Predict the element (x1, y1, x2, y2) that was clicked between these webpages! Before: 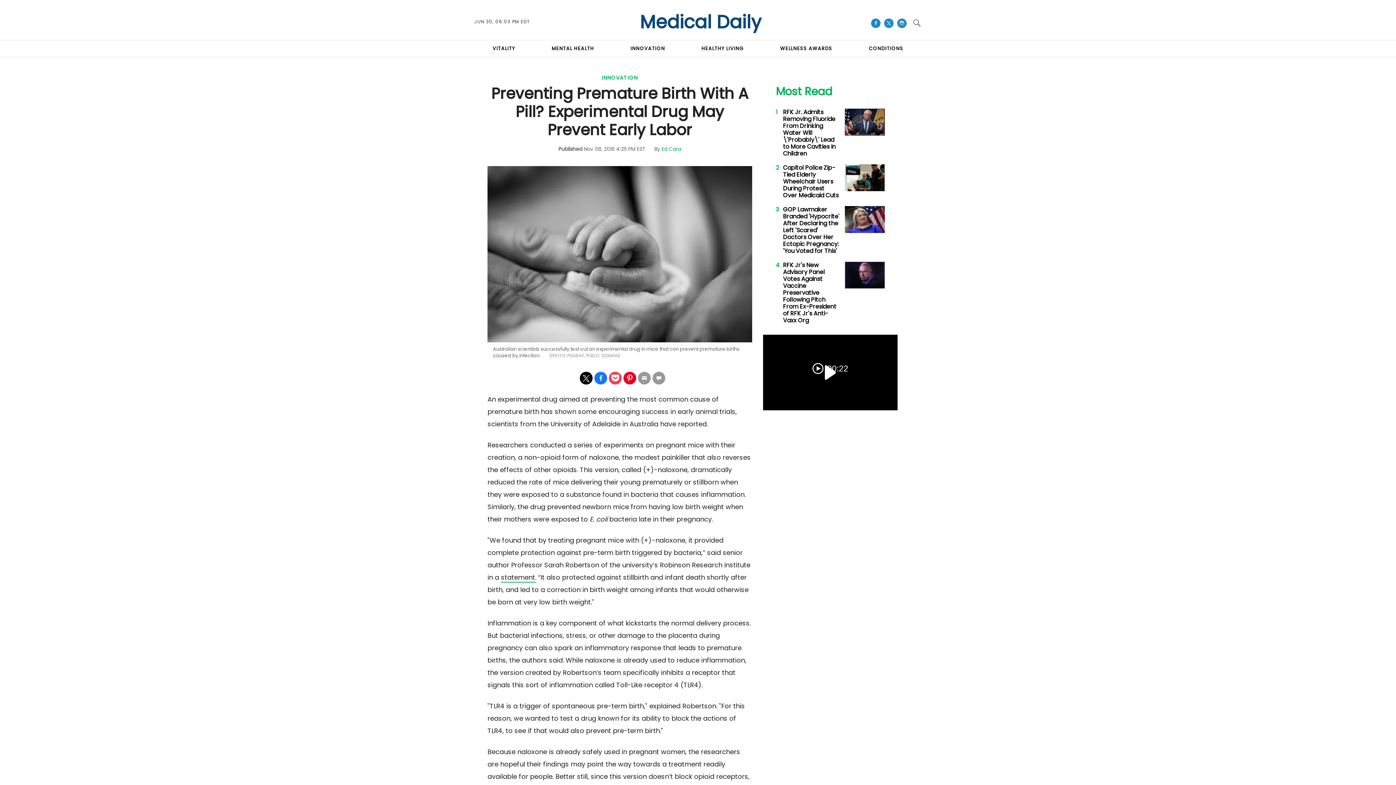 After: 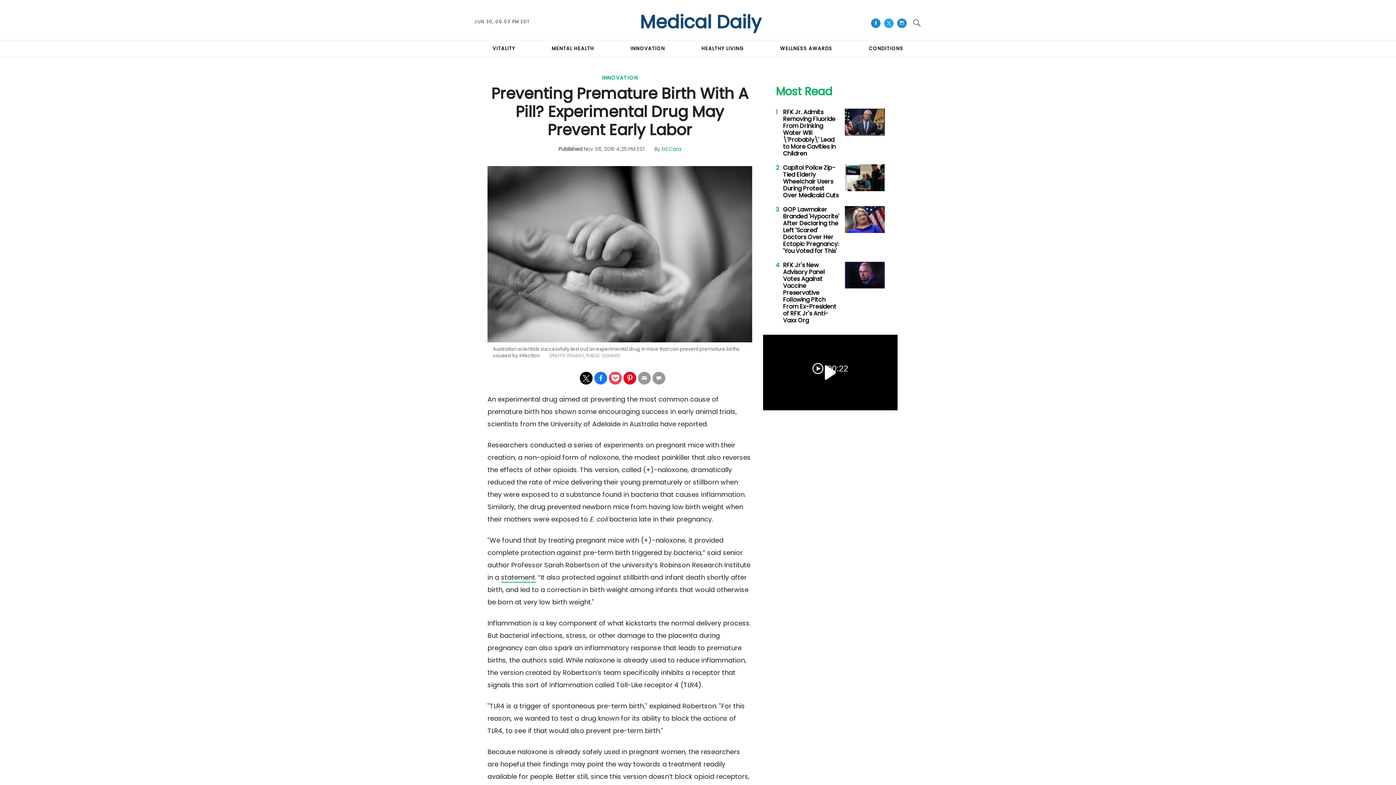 Action: bbox: (884, 18, 893, 28)